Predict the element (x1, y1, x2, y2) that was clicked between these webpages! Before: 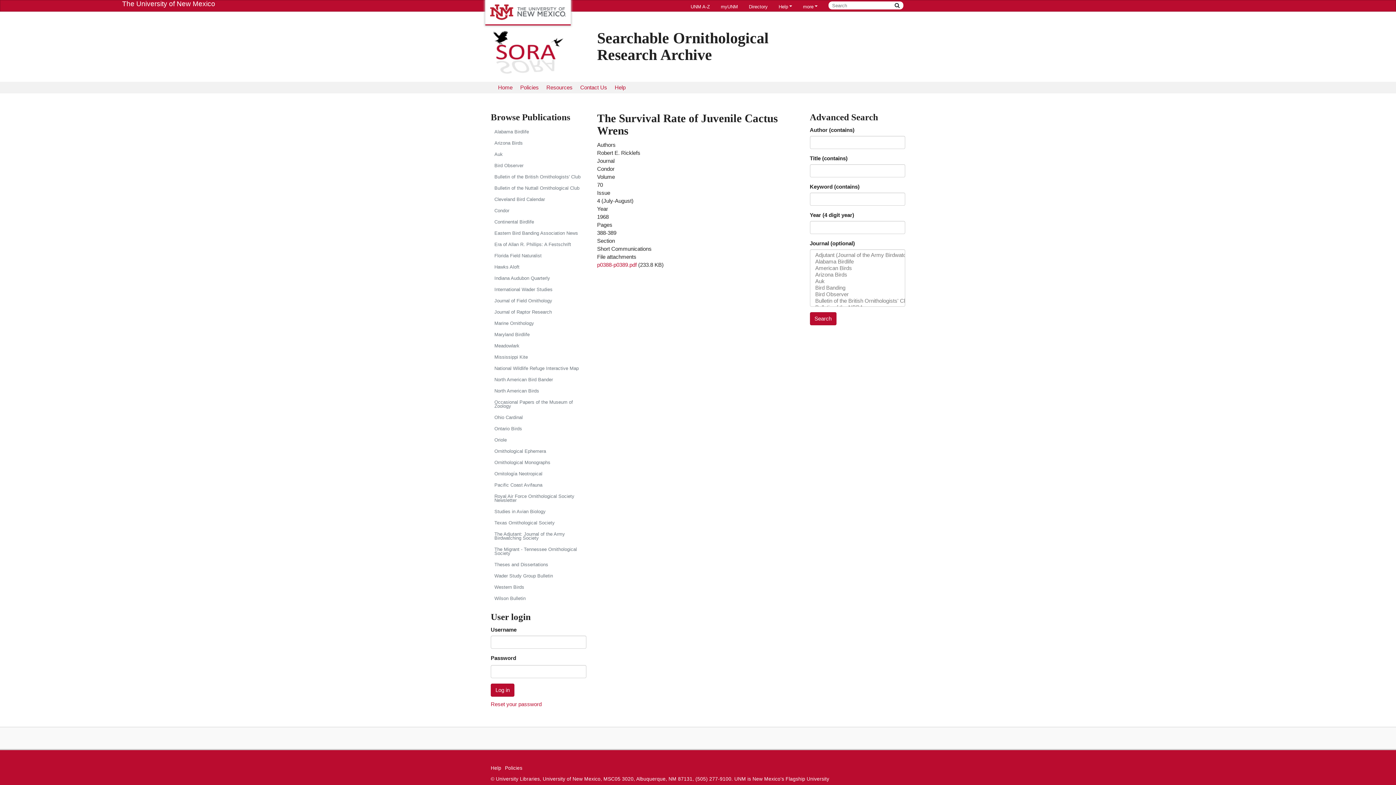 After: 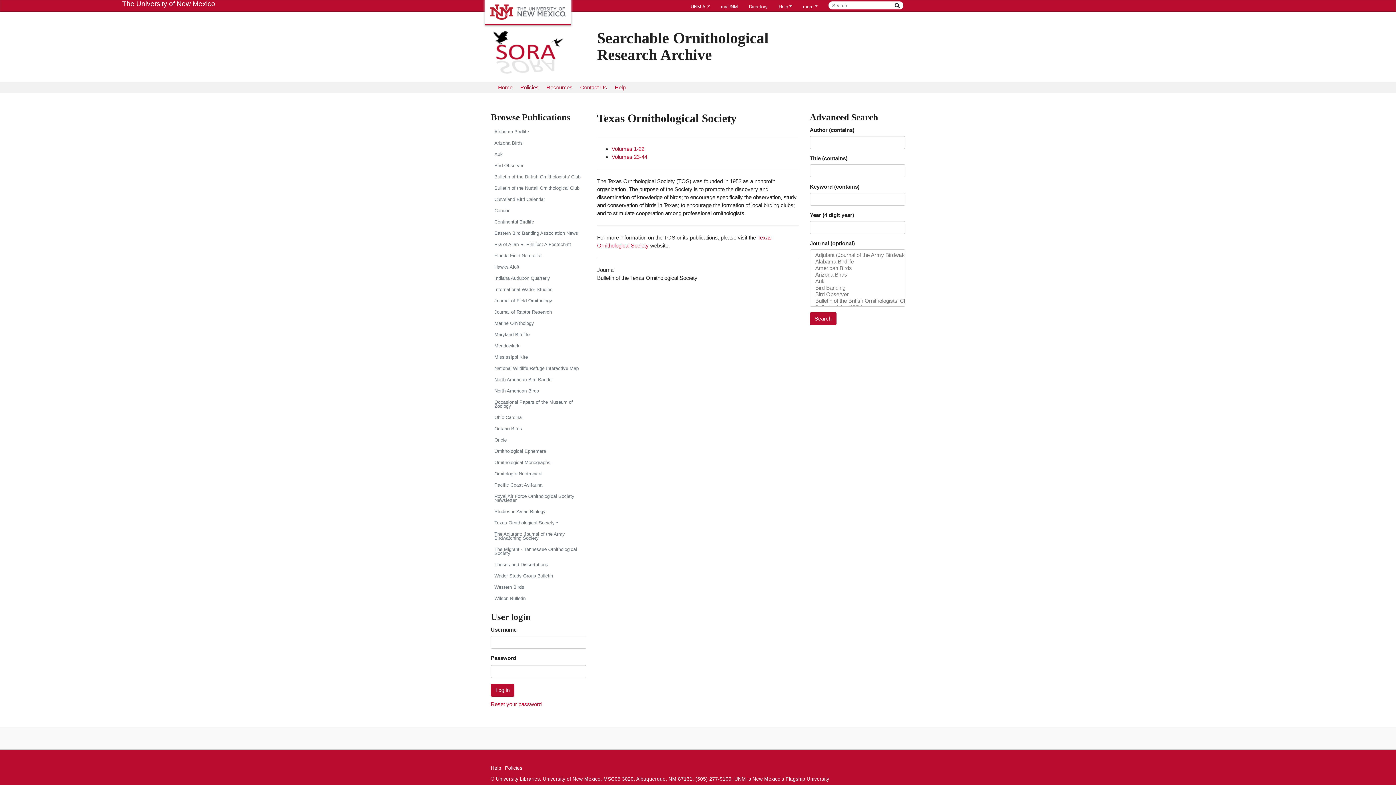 Action: bbox: (490, 517, 586, 528) label: Texas Ornithological Society